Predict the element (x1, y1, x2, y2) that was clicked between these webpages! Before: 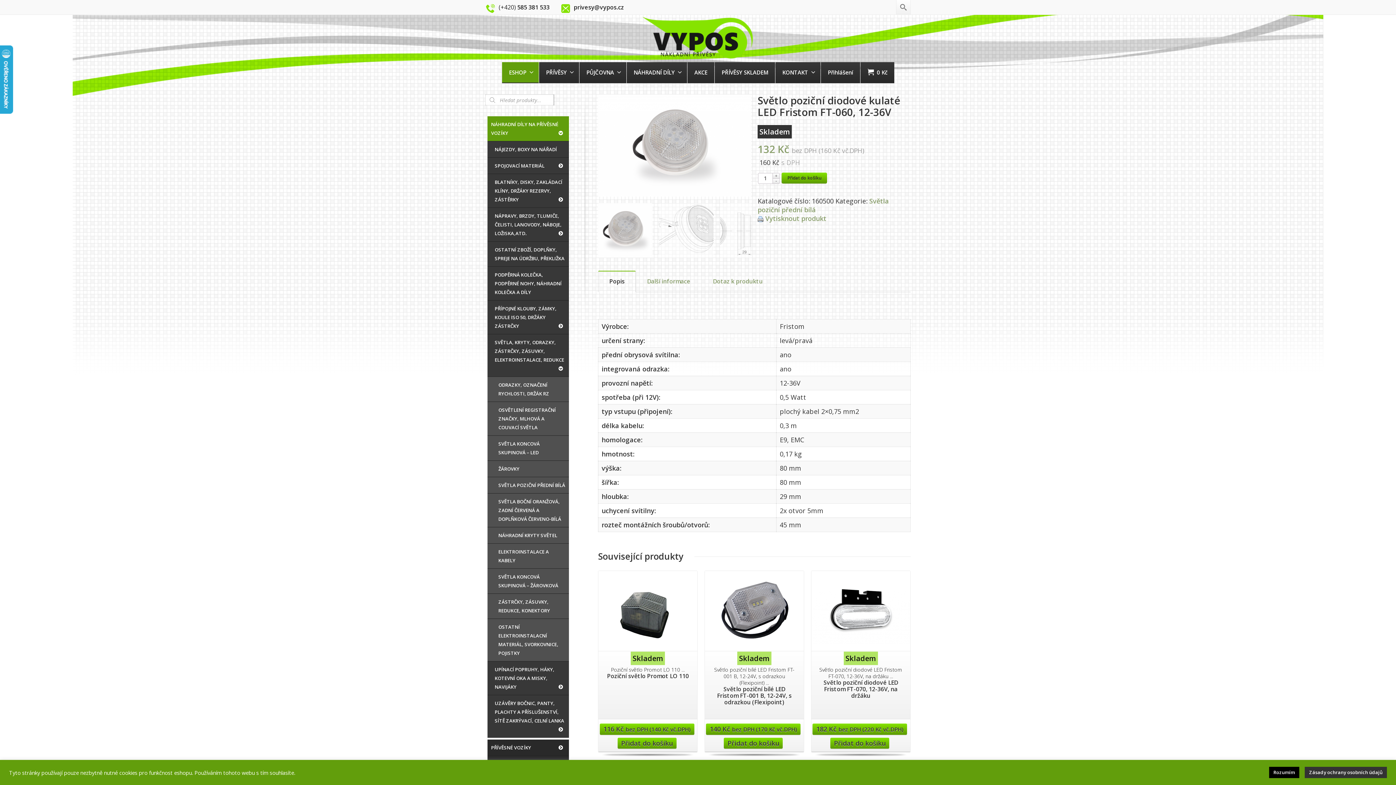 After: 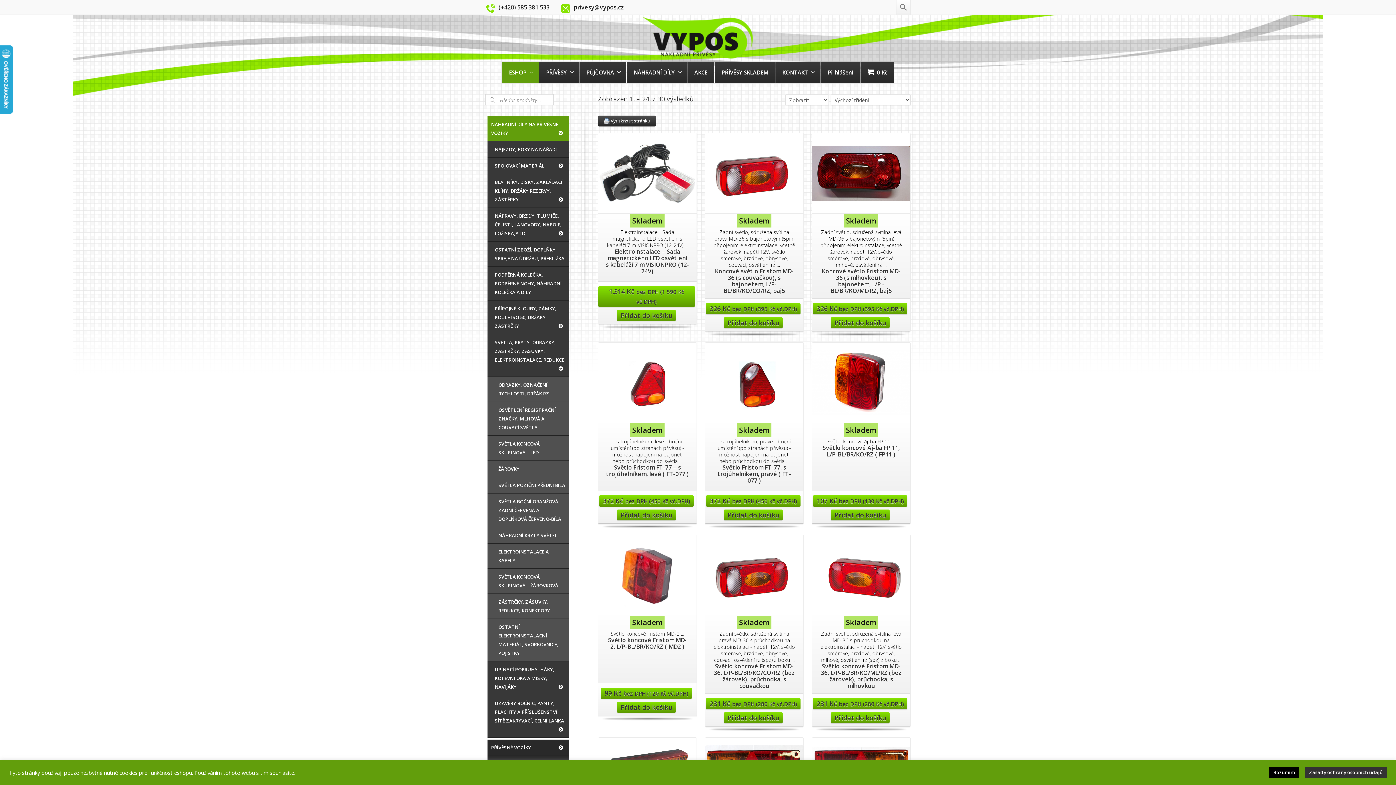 Action: bbox: (487, 569, 569, 594) label: SVĚTLA KONCOVÁ SKUPINOVÁ – ŽÁROVKOVÁ